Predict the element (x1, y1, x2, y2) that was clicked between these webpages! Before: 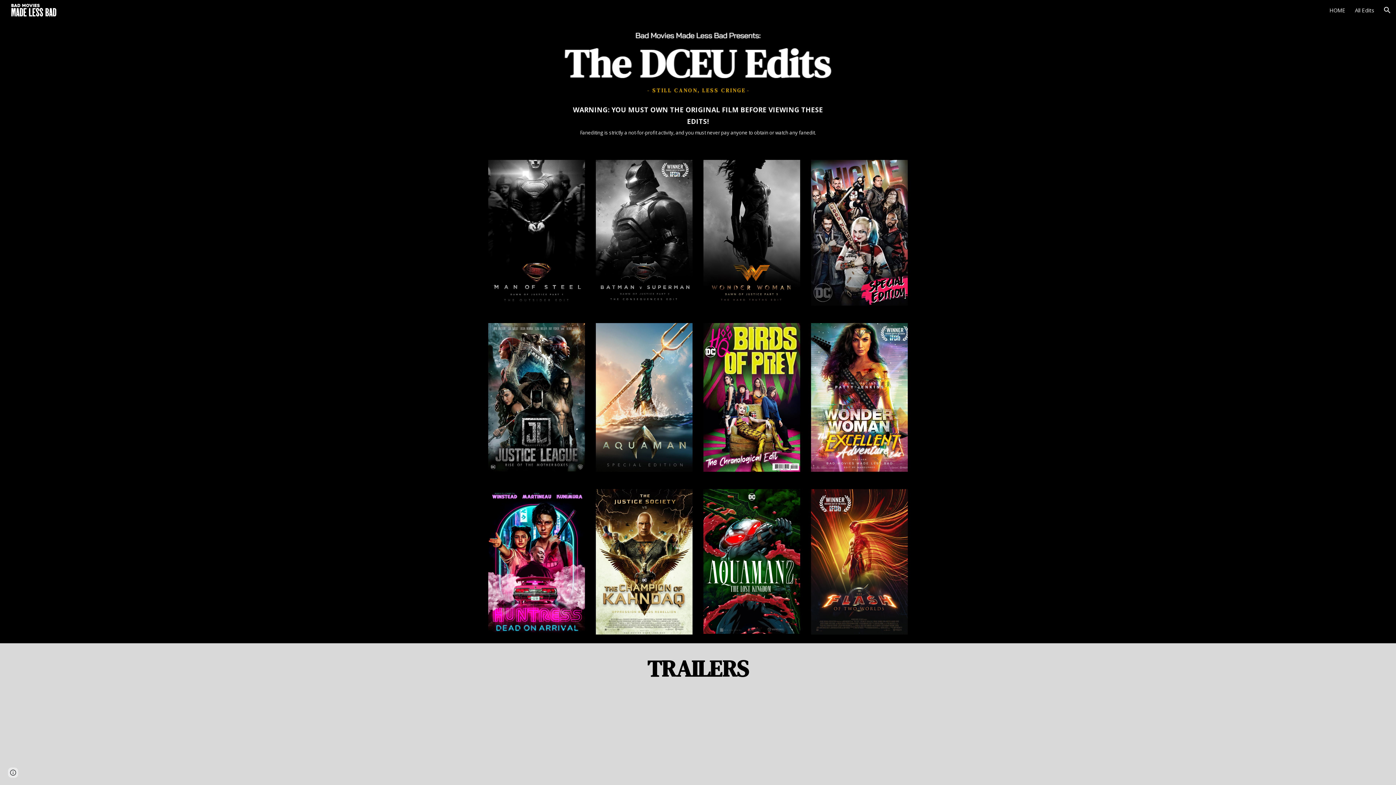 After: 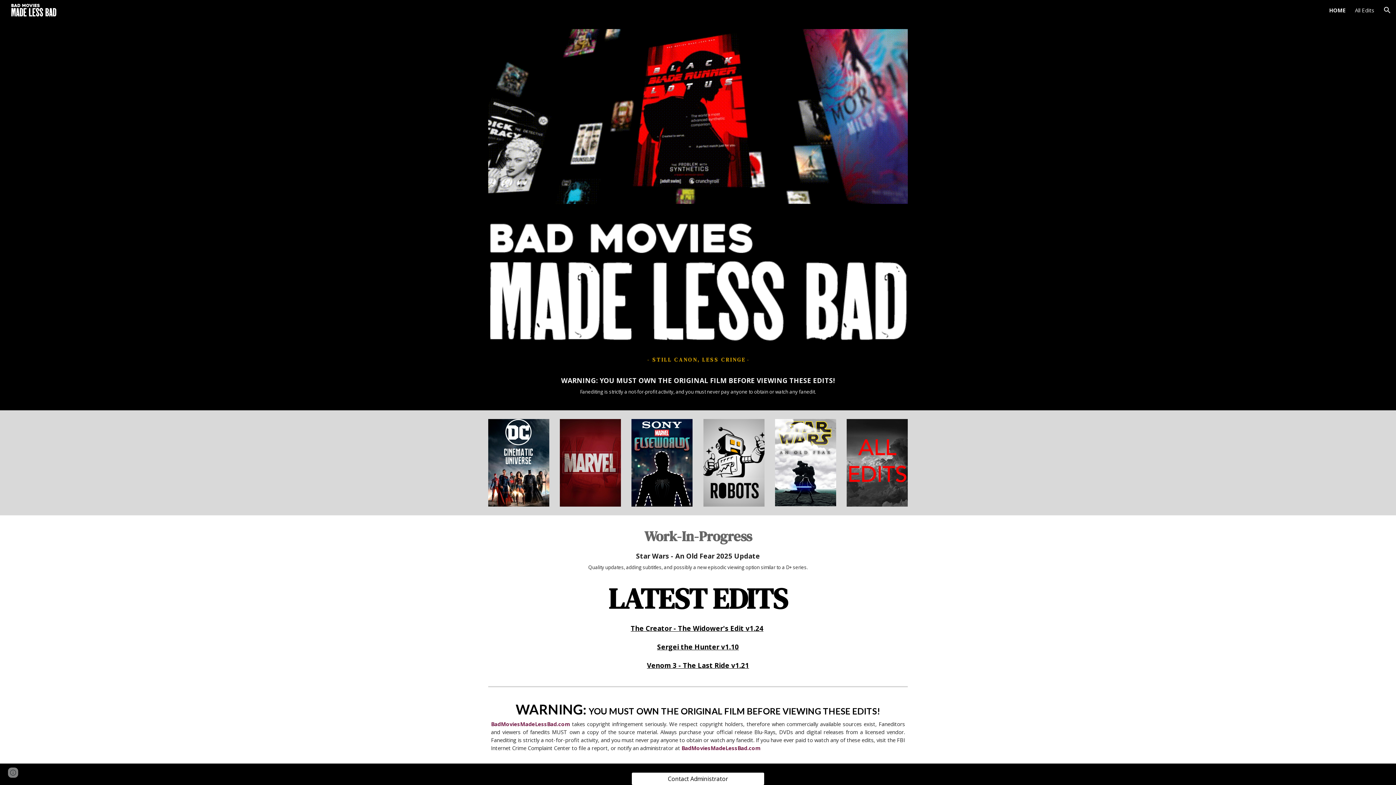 Action: bbox: (5, 2, 58, 14)